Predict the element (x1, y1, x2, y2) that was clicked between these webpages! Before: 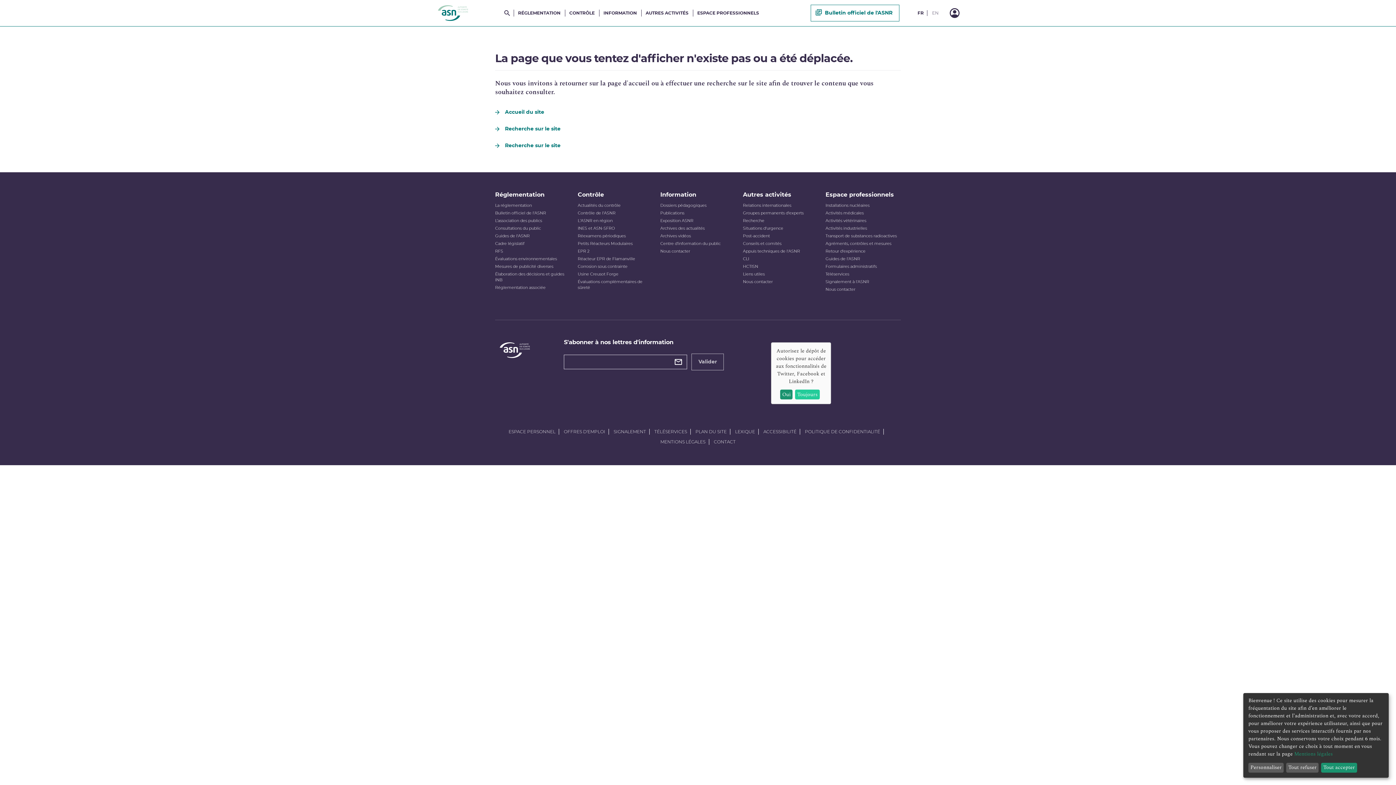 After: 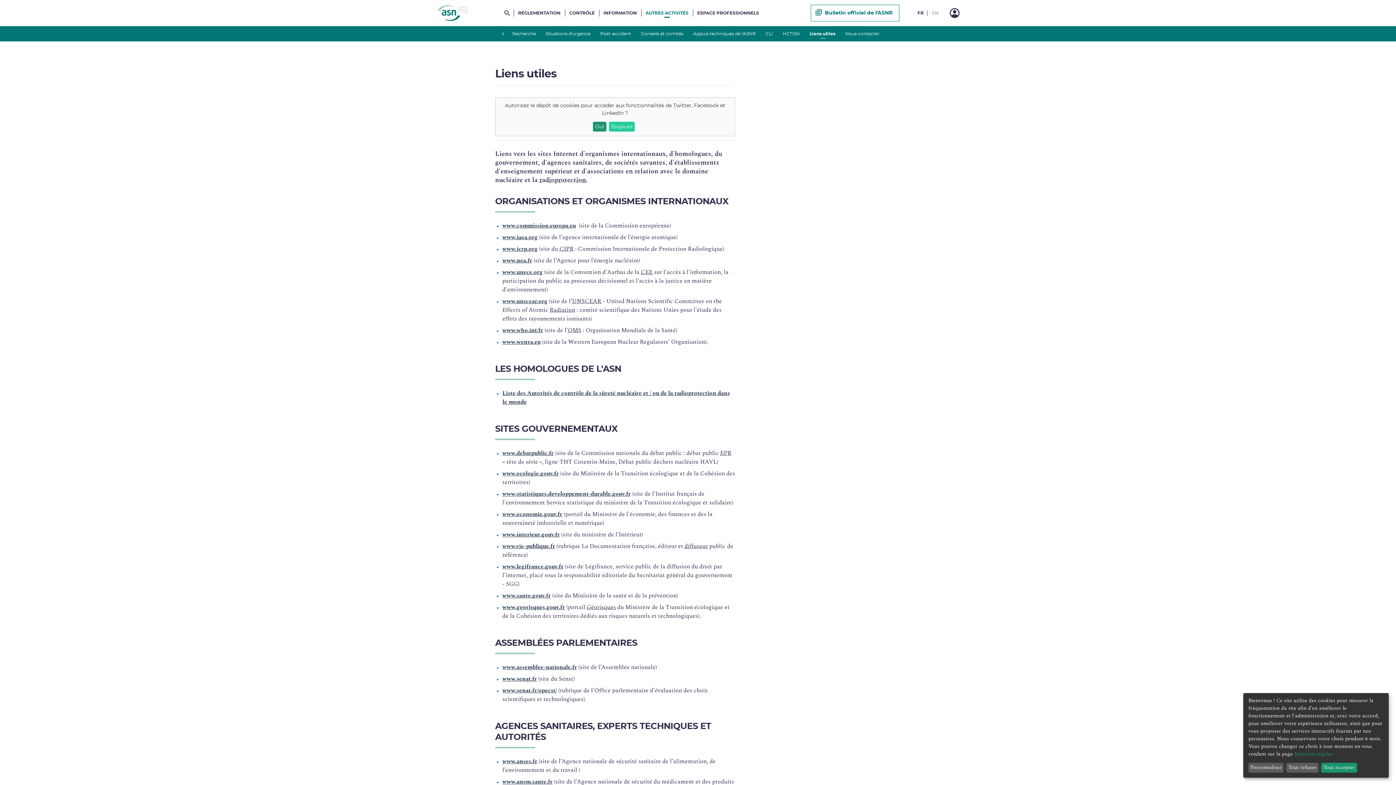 Action: bbox: (743, 271, 764, 277) label: Liens utiles